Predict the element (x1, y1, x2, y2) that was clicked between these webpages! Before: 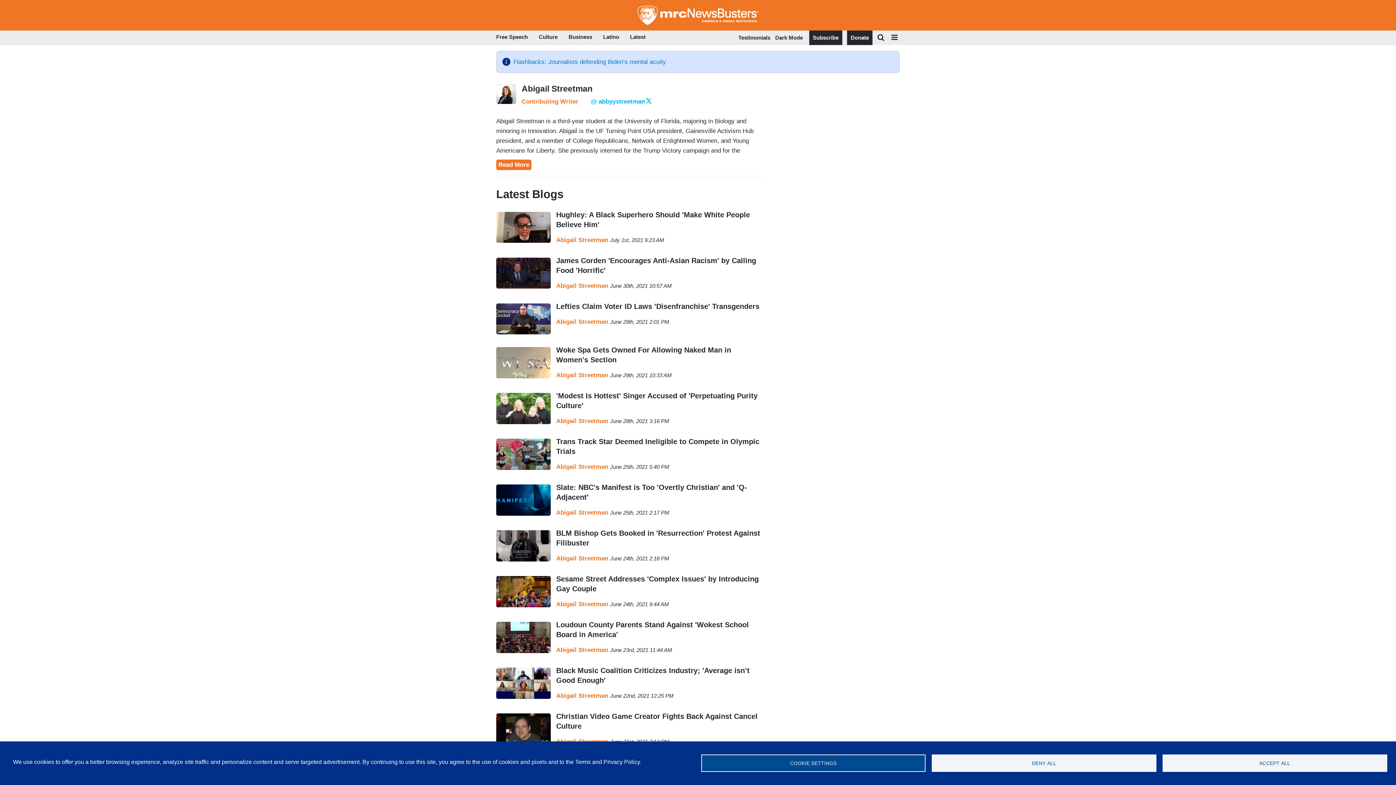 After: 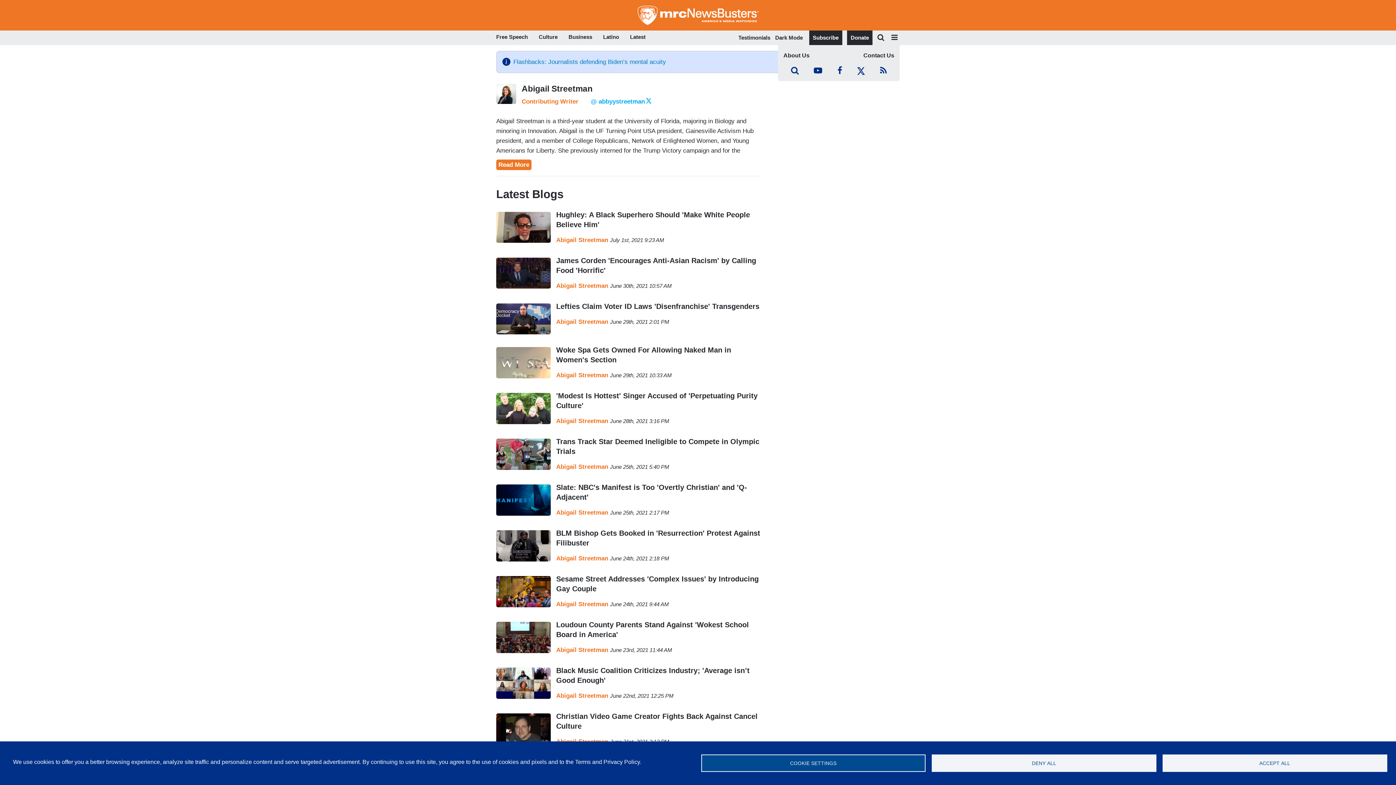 Action: bbox: (889, 30, 899, 44)